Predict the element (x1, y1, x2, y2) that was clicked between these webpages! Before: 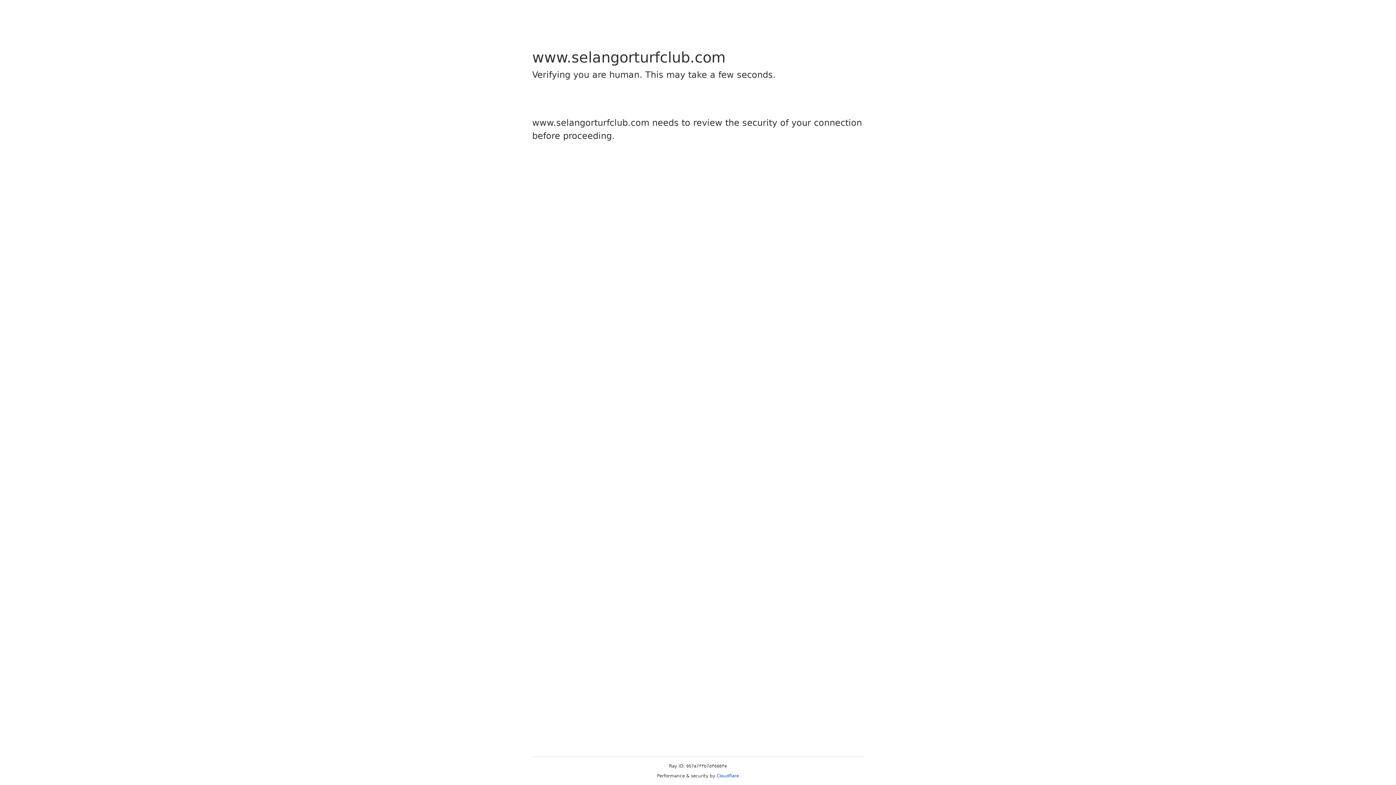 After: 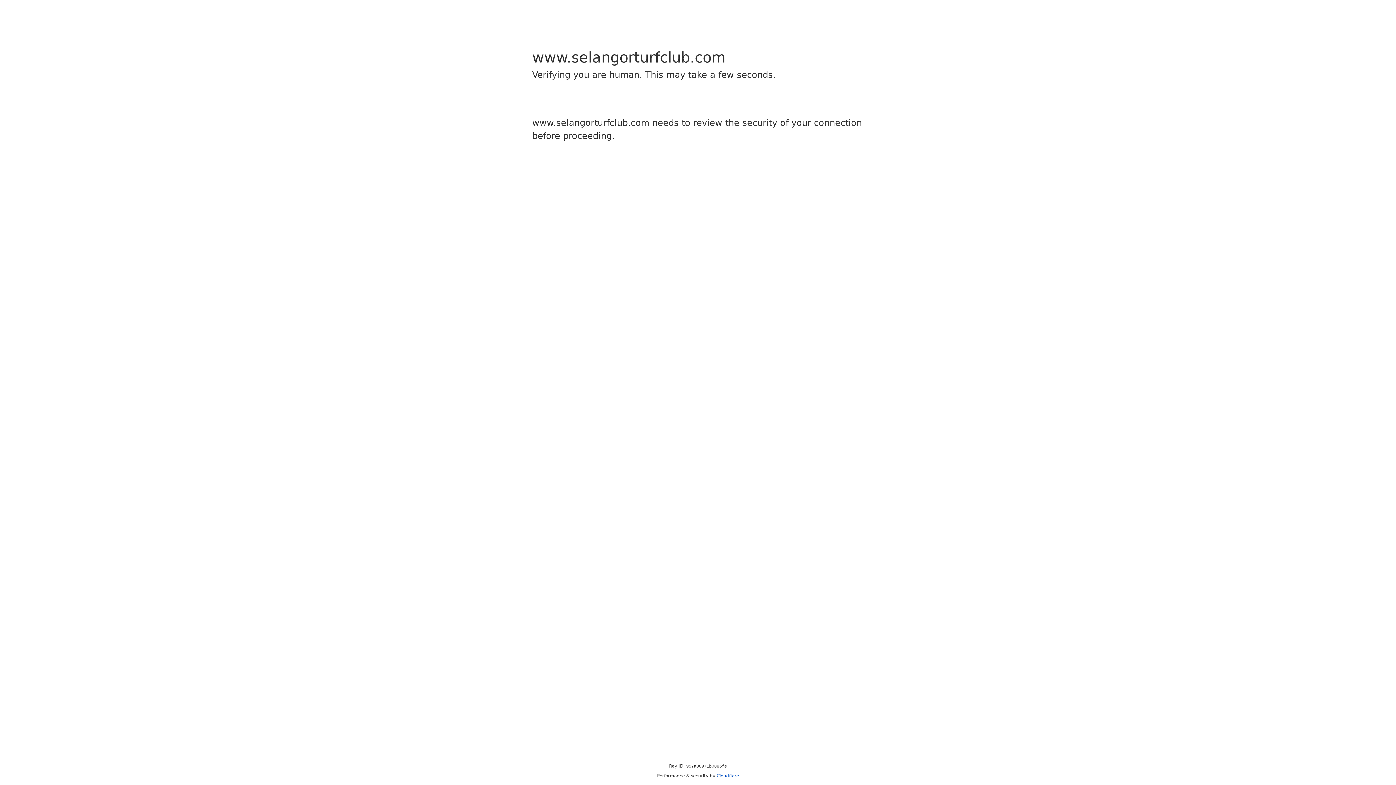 Action: bbox: (716, 773, 739, 778) label: Cloudflare